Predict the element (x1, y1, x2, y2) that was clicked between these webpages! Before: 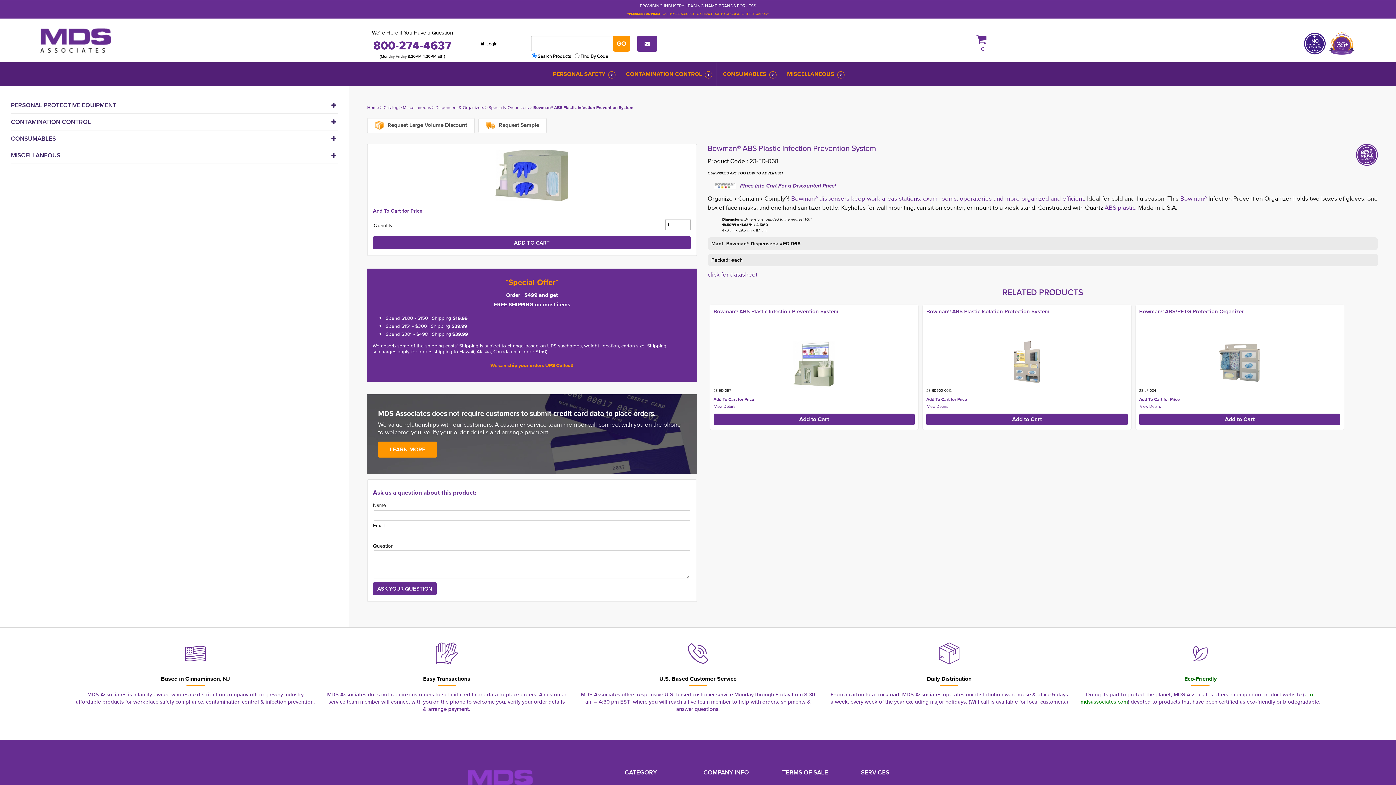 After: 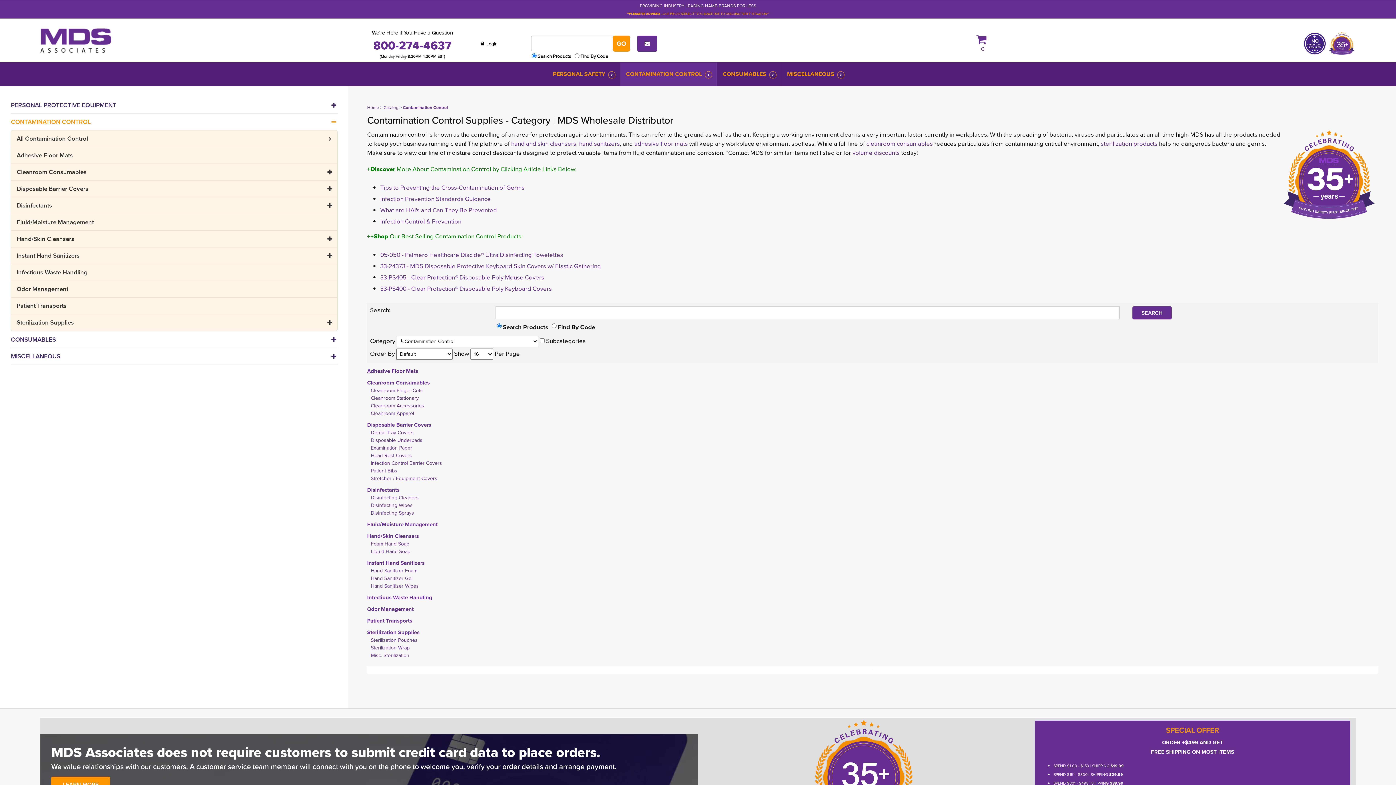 Action: bbox: (620, 62, 716, 85) label: CONTAMINATION CONTROL